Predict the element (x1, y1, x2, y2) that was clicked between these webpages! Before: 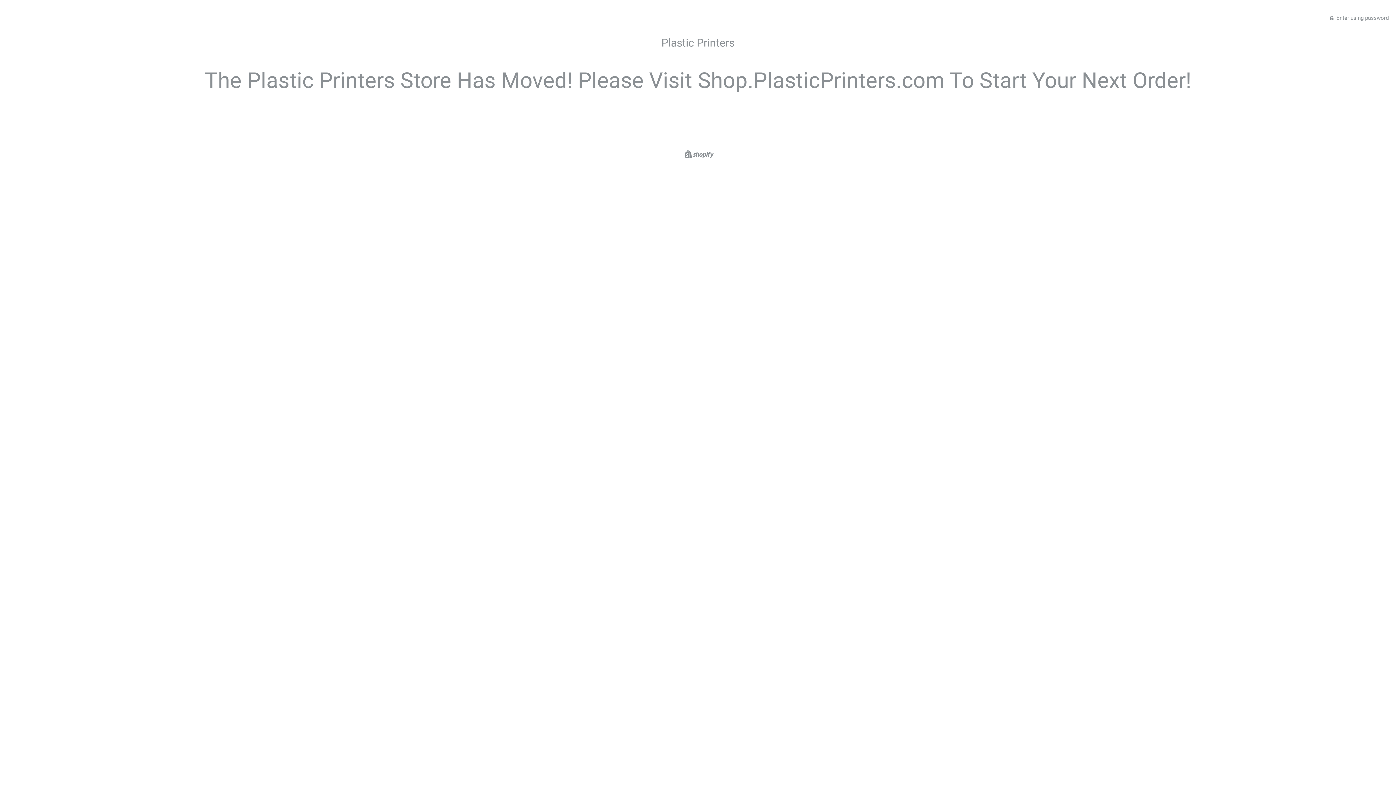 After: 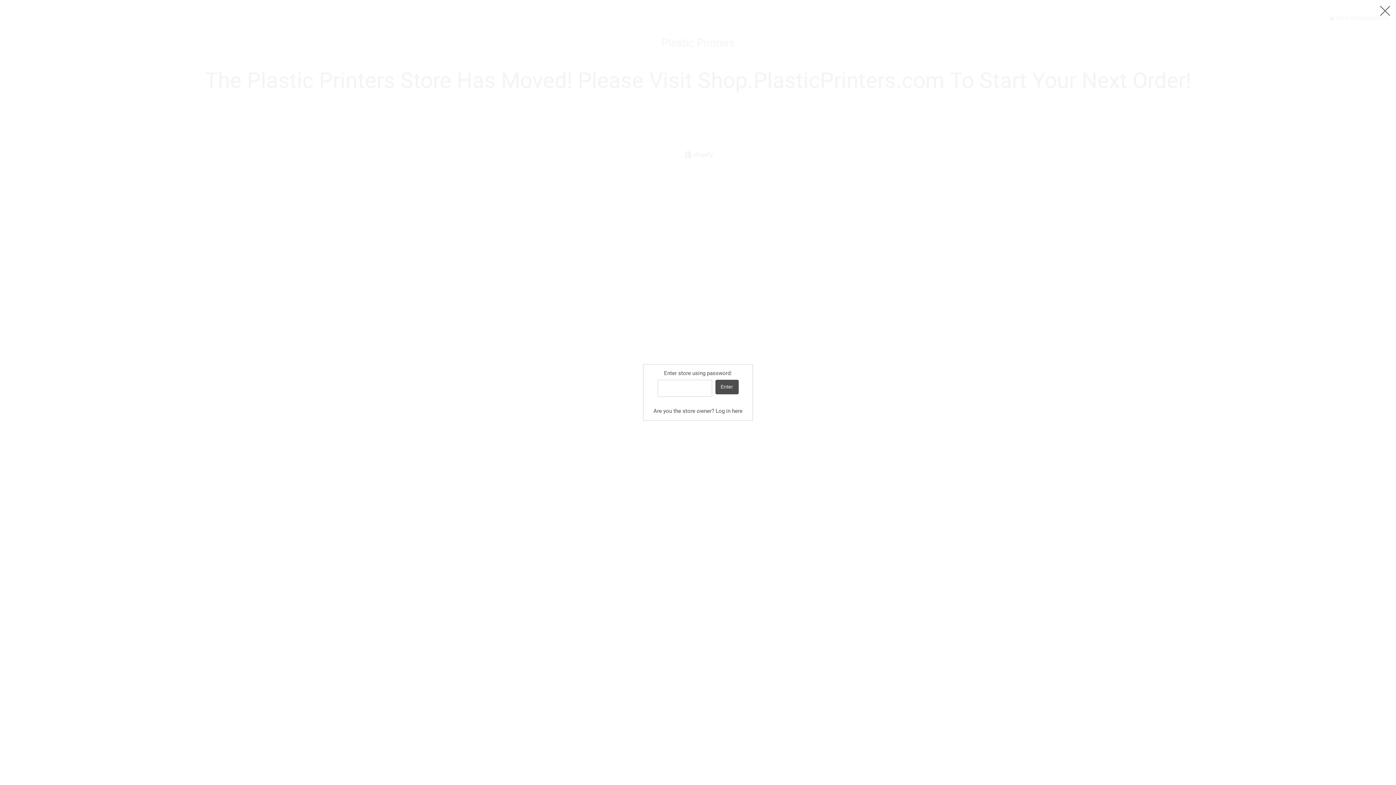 Action: bbox: (1330, 14, 1389, 21) label:  Enter using password